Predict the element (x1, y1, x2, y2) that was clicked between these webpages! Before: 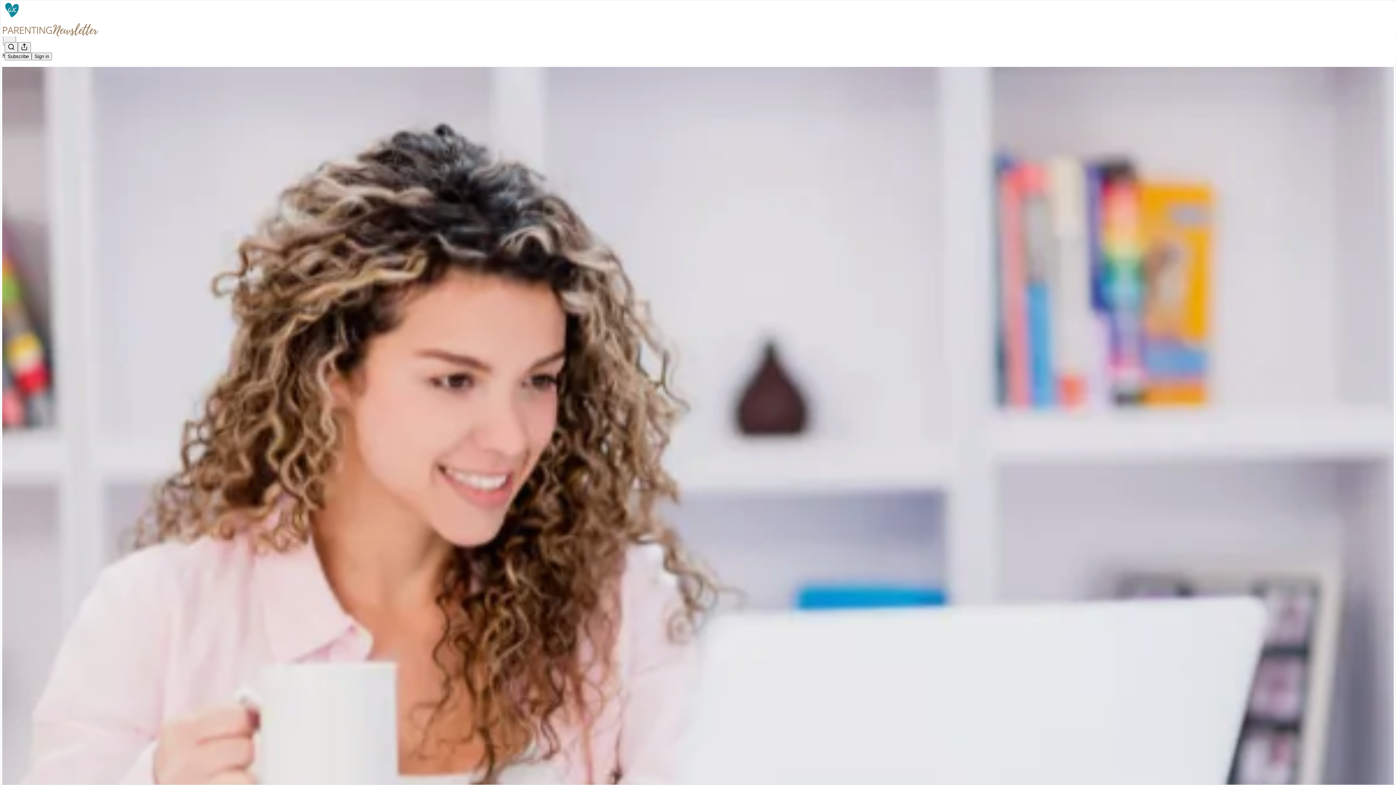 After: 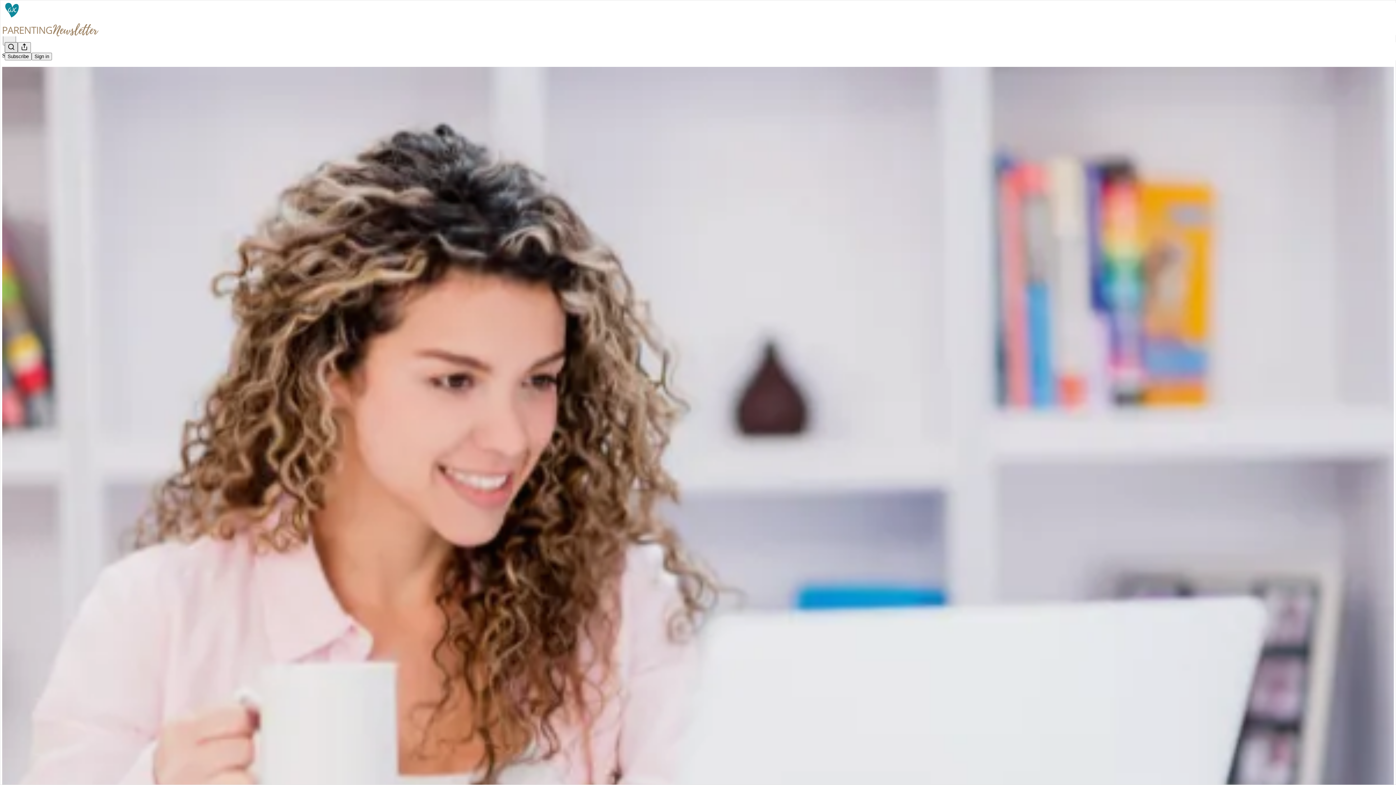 Action: label: Search bbox: (4, 42, 17, 52)